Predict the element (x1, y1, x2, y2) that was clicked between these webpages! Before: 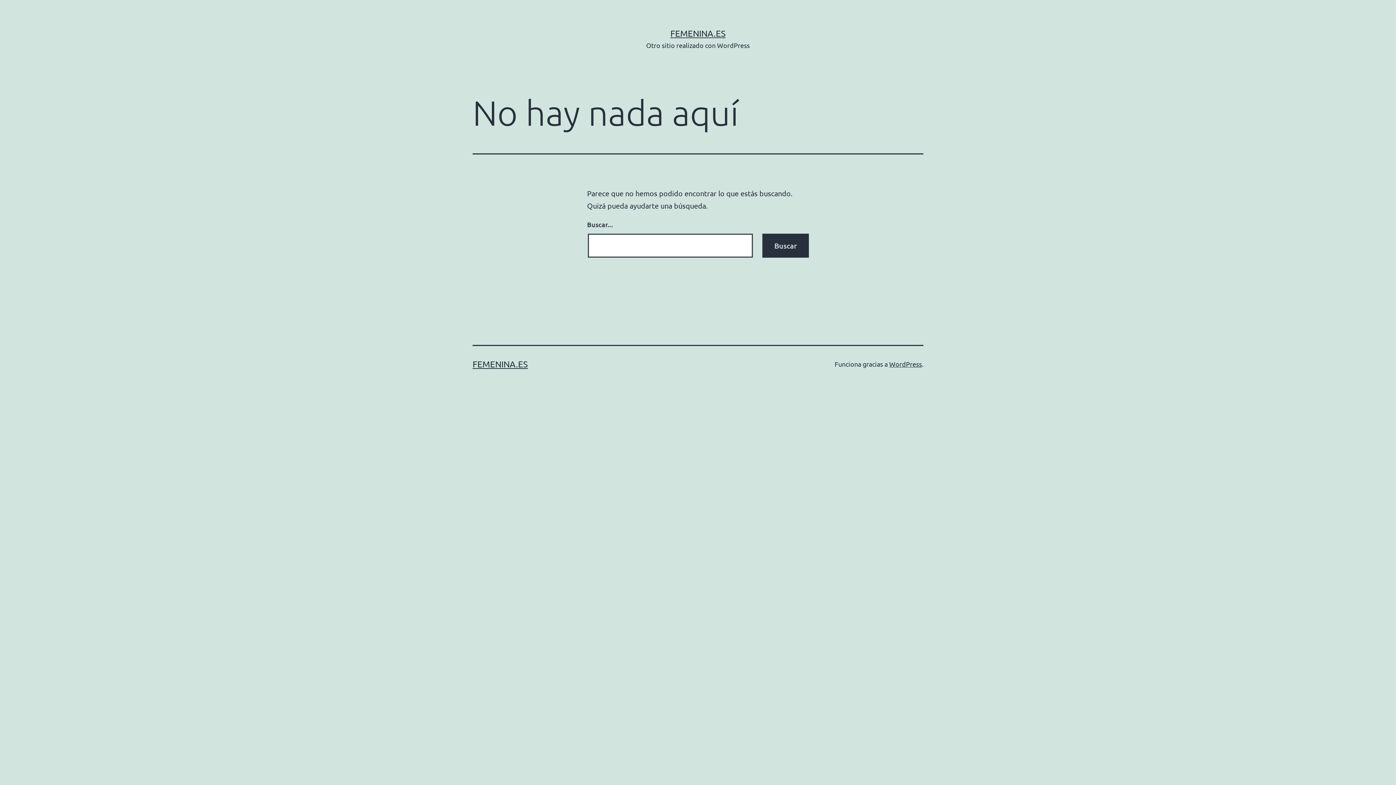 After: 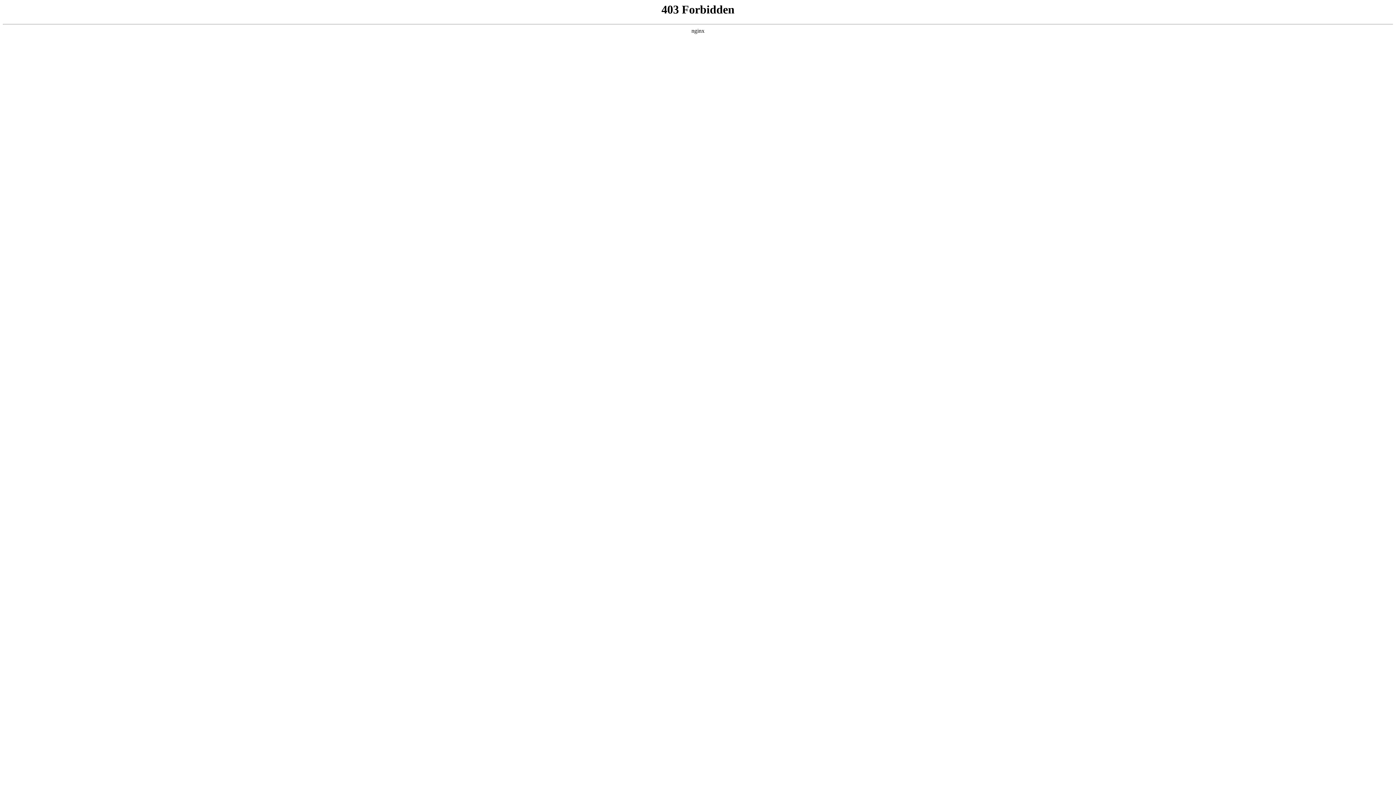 Action: label: WordPress bbox: (889, 360, 922, 368)